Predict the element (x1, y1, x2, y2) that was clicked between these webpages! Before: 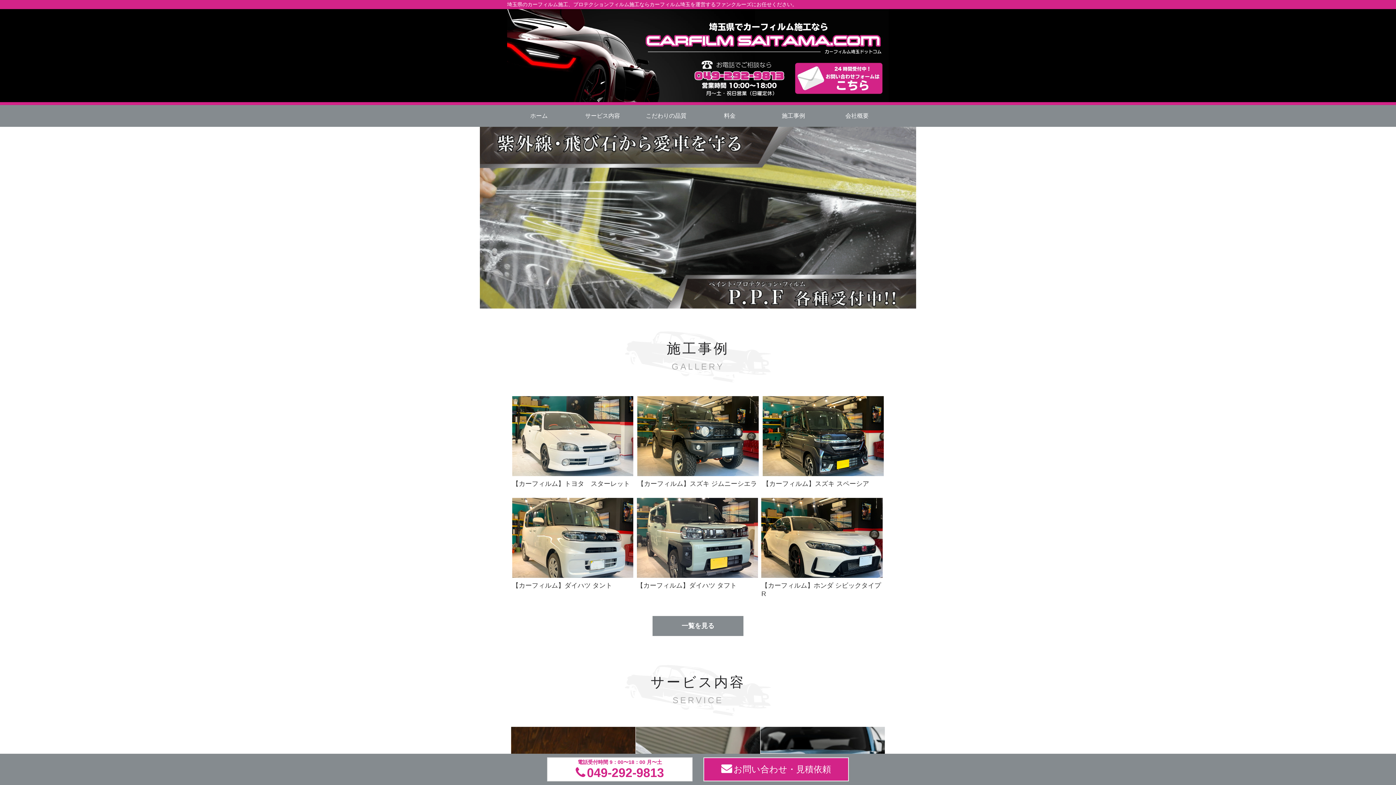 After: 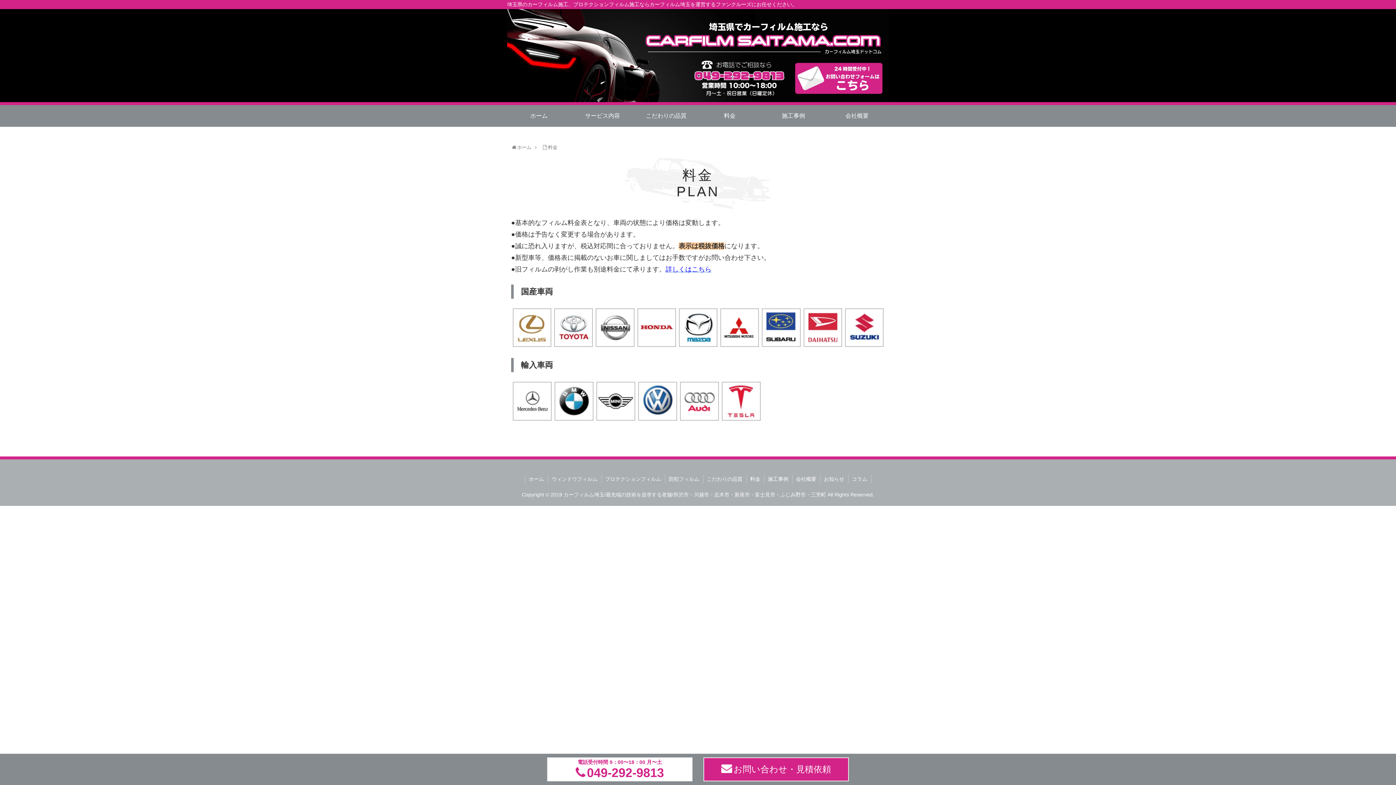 Action: bbox: (698, 105, 761, 126) label: 料金